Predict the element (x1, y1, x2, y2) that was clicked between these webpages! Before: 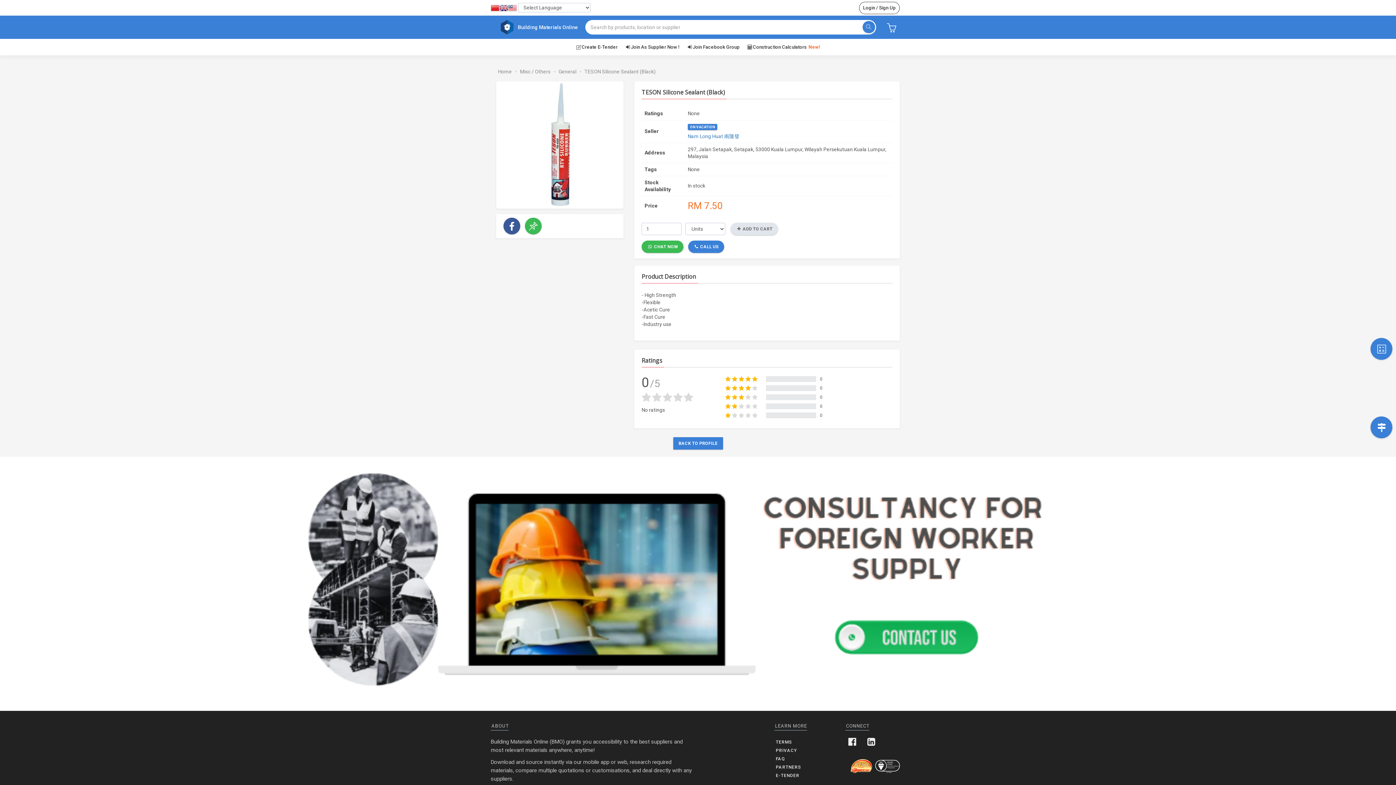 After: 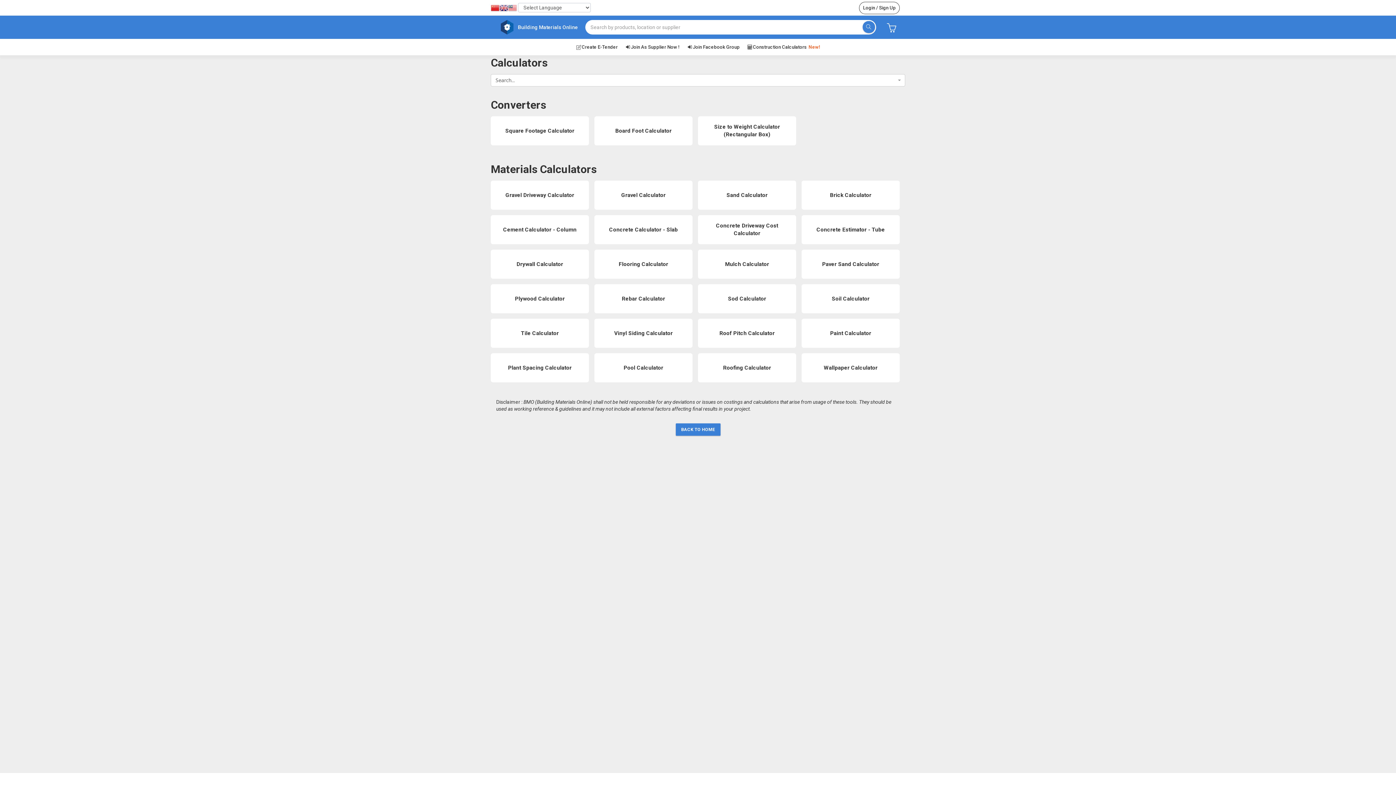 Action: label: Construction Calculators
New! bbox: (747, 40, 820, 53)